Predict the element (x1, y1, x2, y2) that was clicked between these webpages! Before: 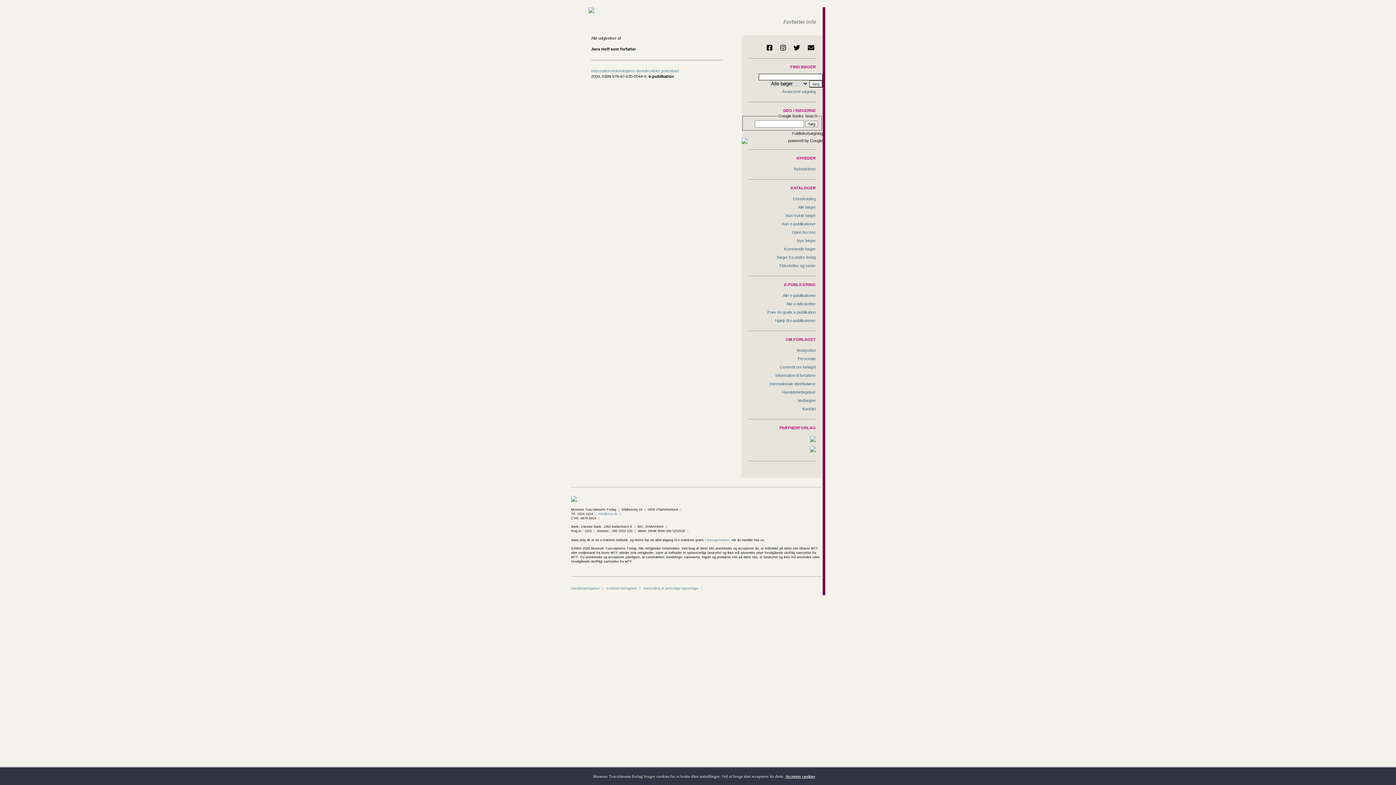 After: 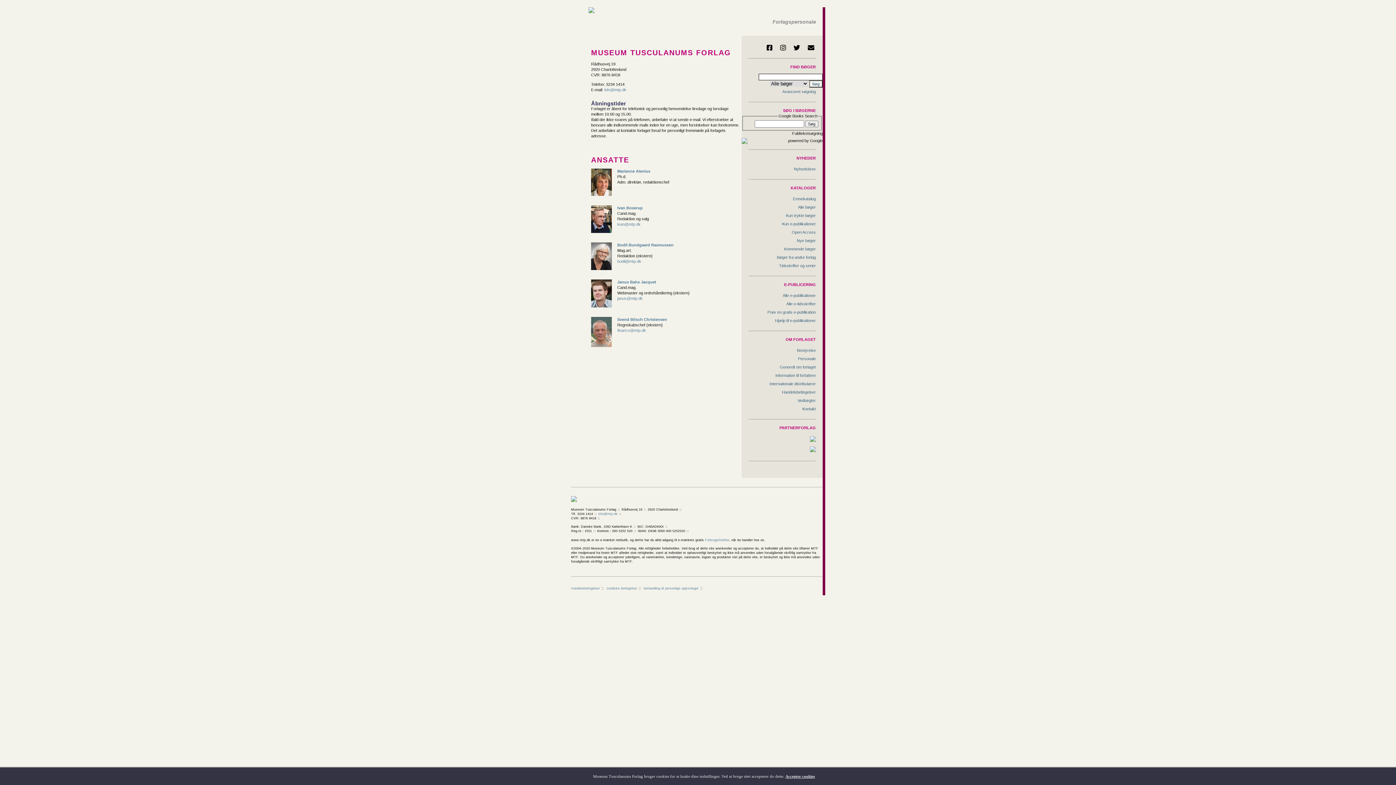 Action: bbox: (741, 405, 822, 413) label: Kontakt